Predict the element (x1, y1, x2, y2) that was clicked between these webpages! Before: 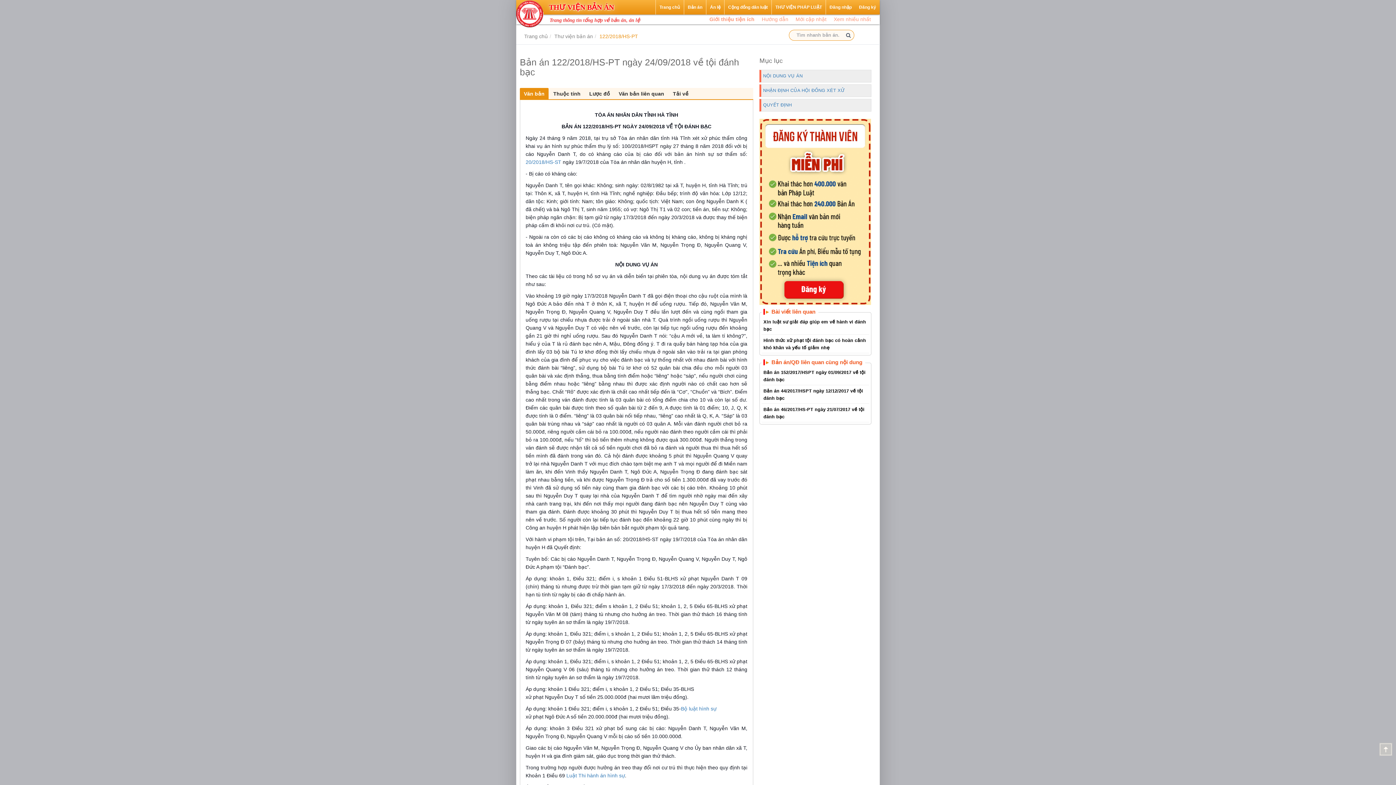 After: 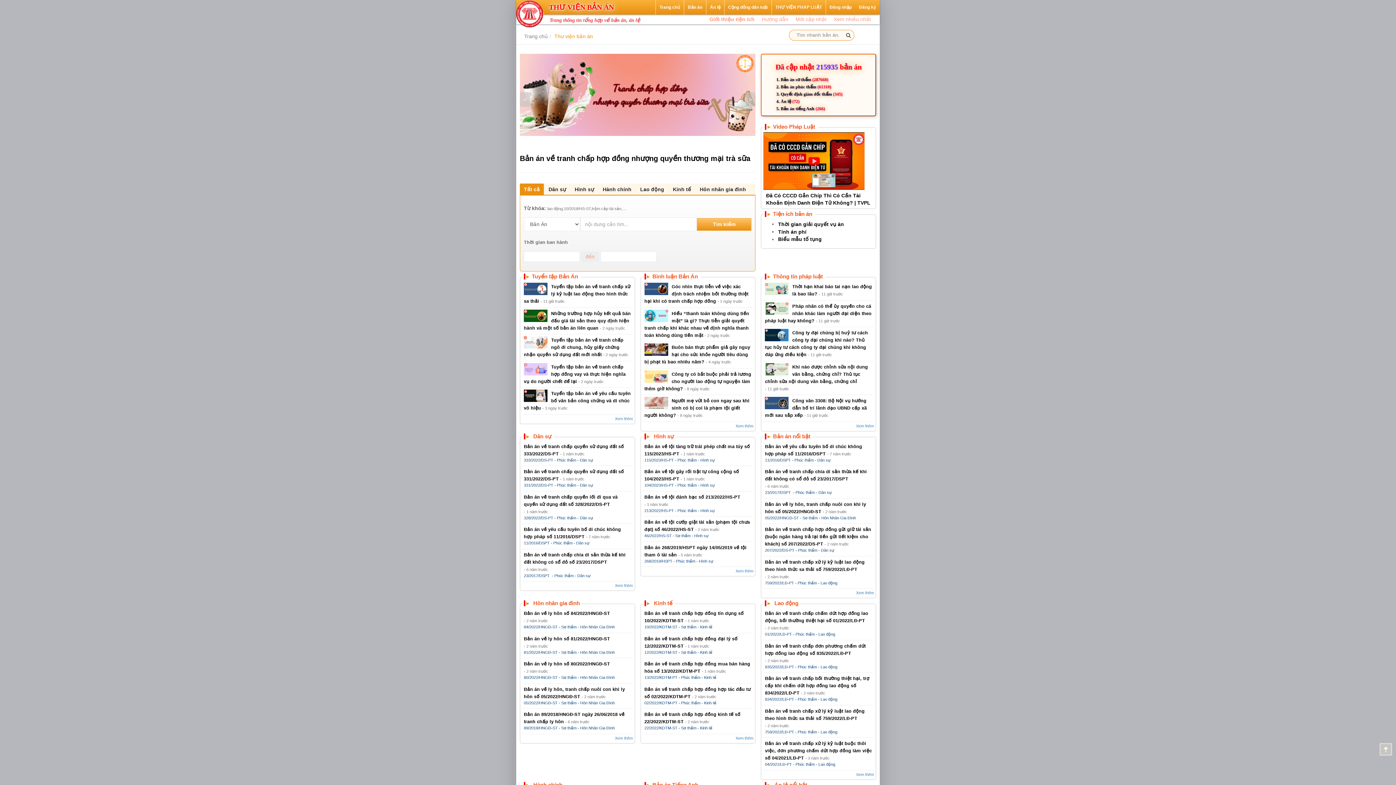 Action: bbox: (554, 33, 593, 39) label: Thư viện bản án